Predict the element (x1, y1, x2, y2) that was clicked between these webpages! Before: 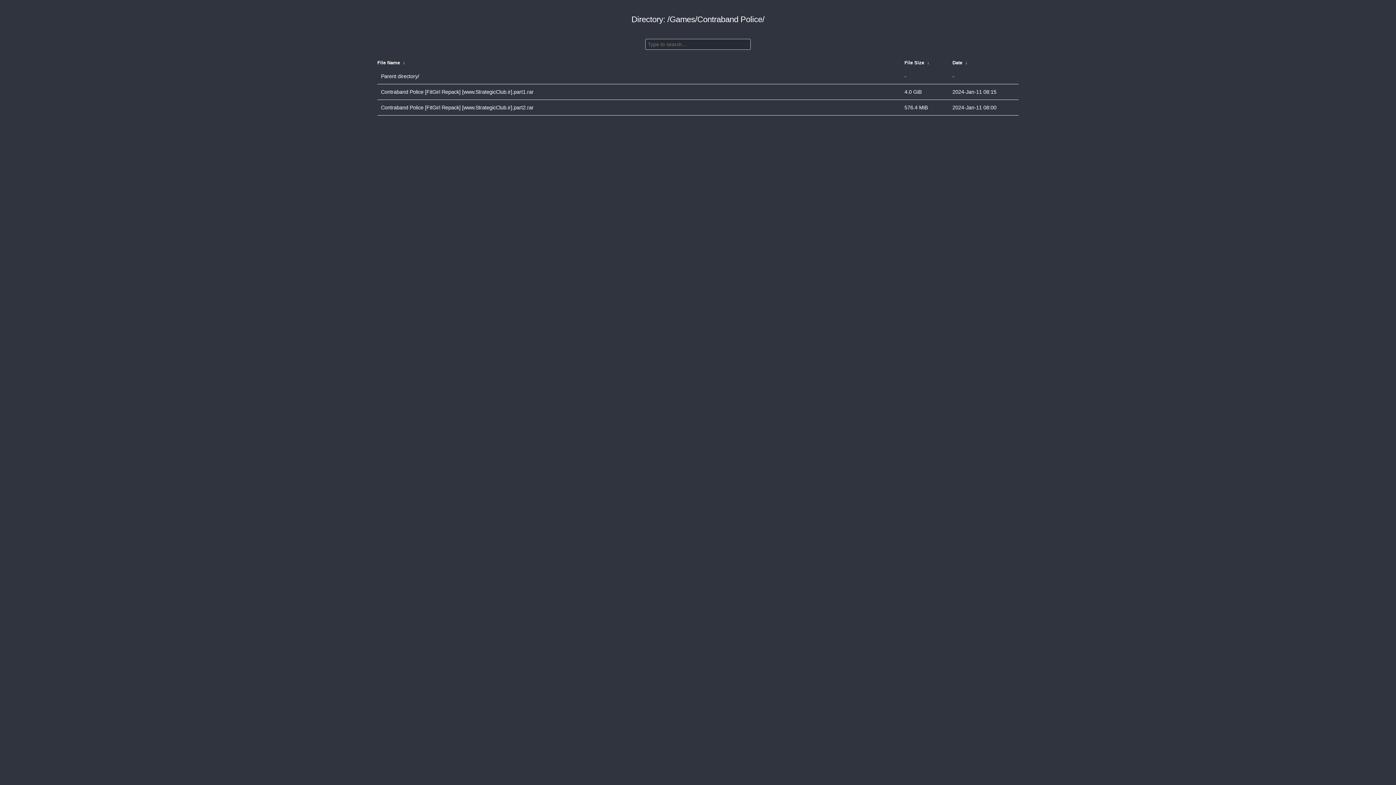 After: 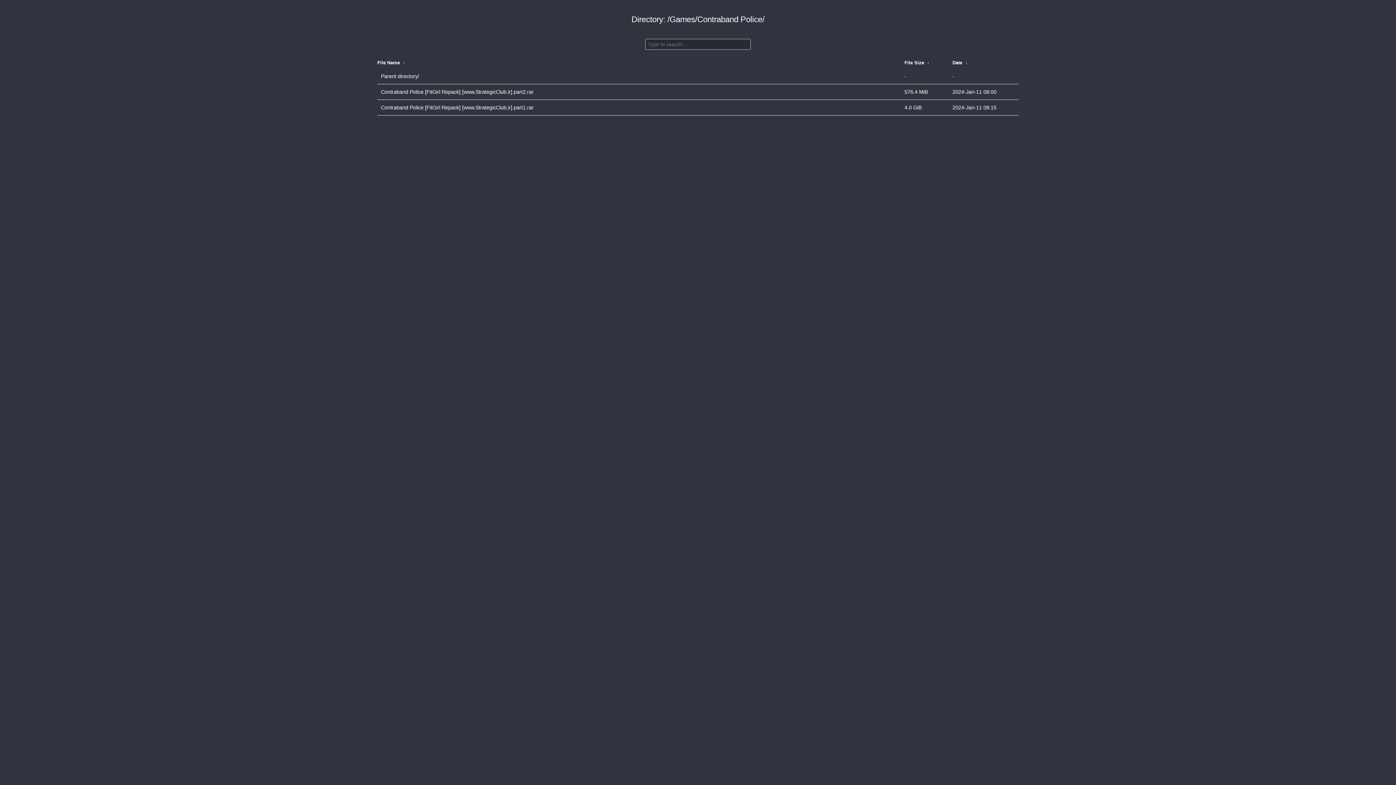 Action: label: File Size bbox: (904, 60, 924, 65)